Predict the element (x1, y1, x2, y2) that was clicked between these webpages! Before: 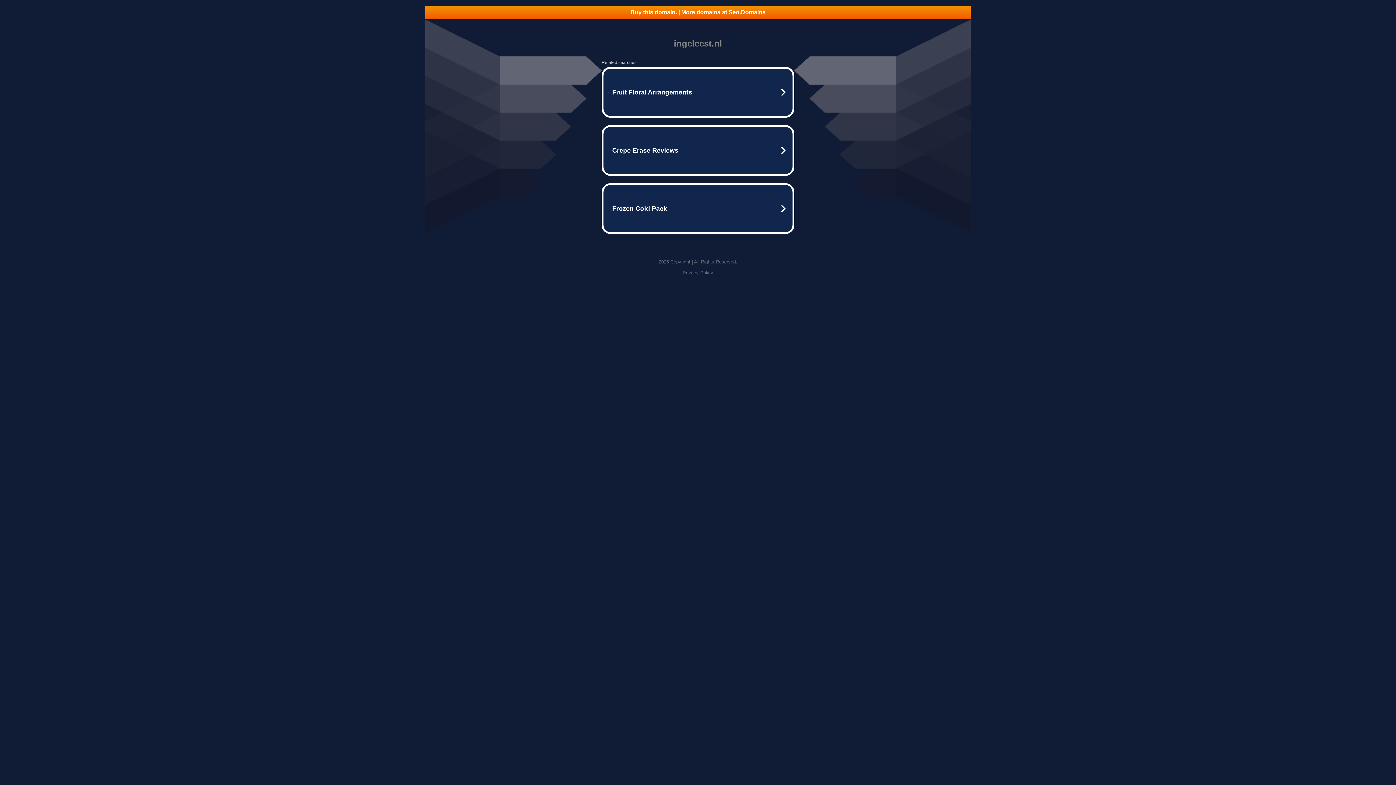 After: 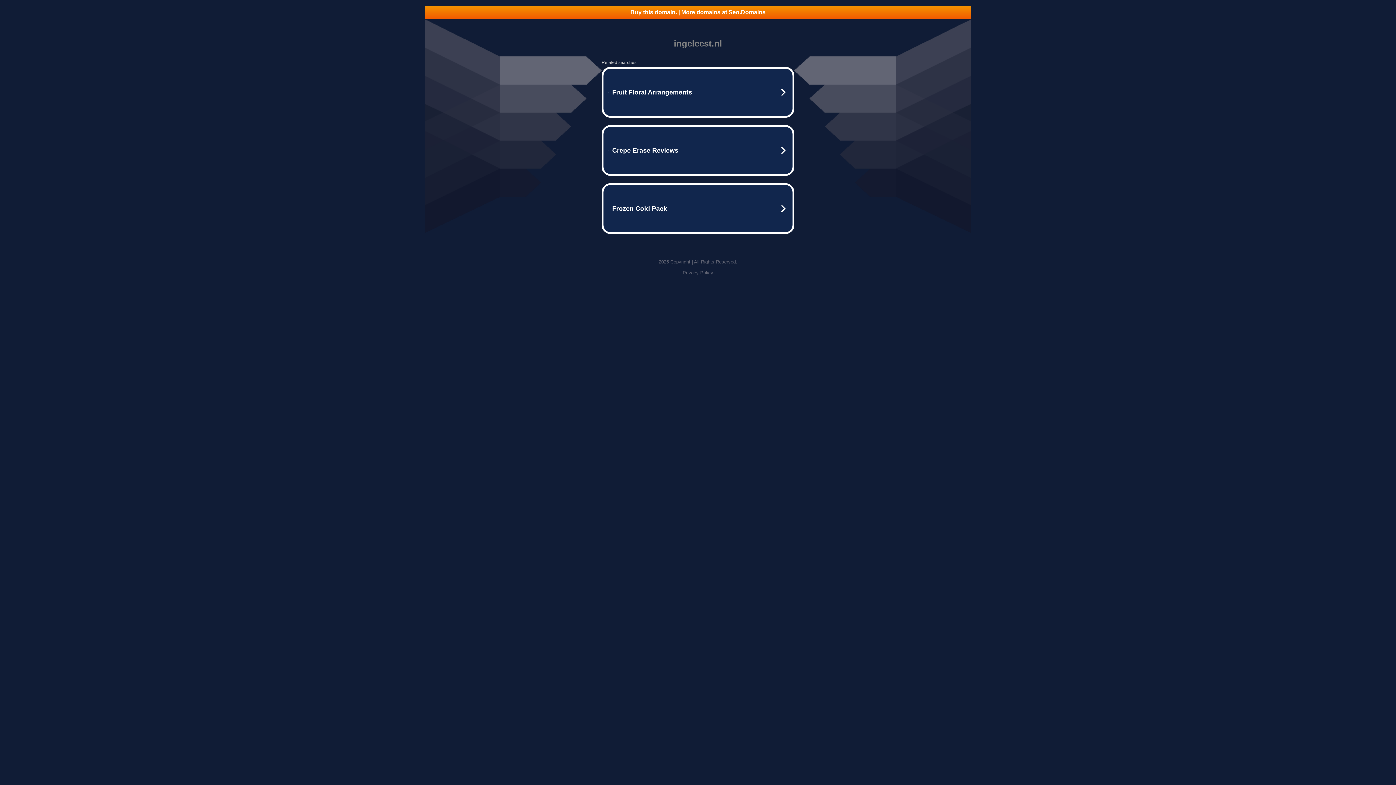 Action: label: Privacy Policy bbox: (682, 270, 713, 275)